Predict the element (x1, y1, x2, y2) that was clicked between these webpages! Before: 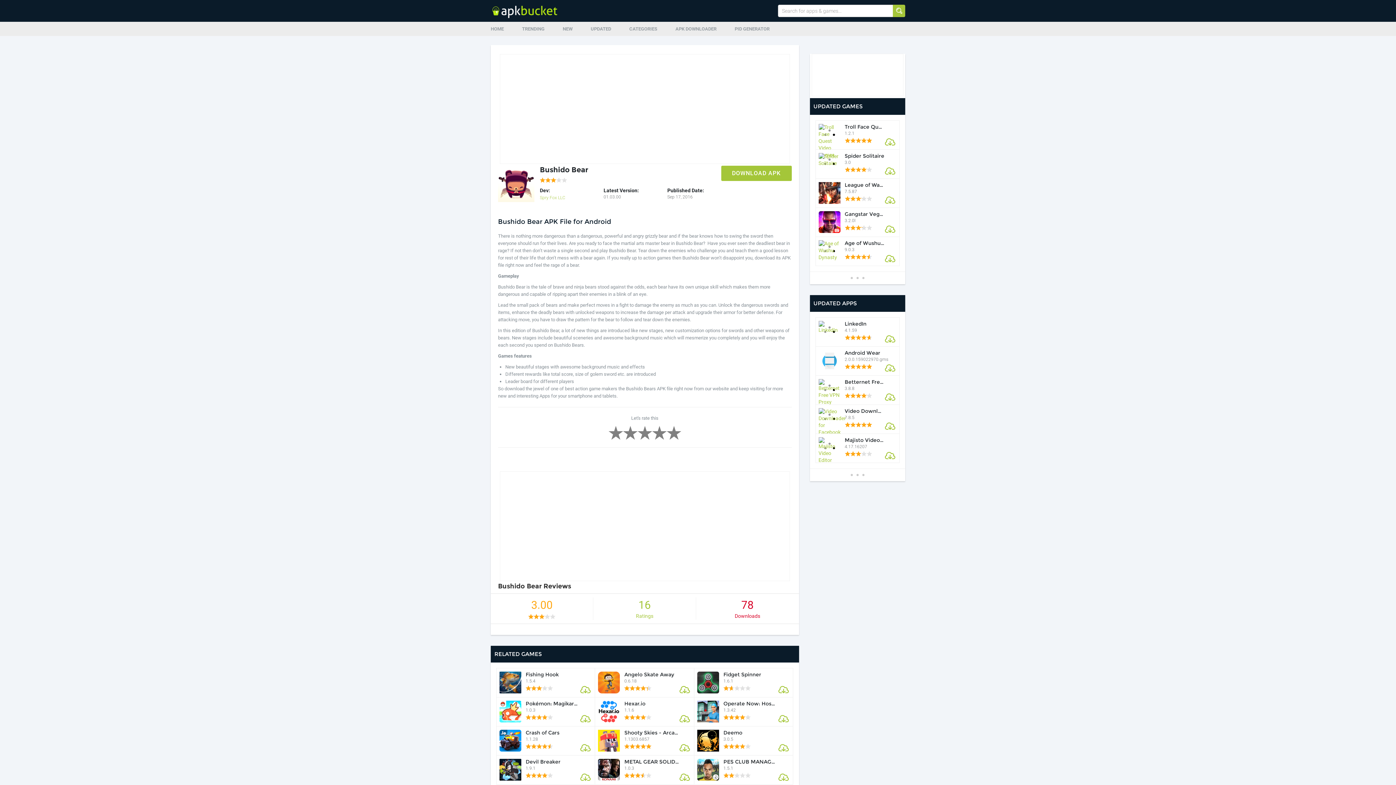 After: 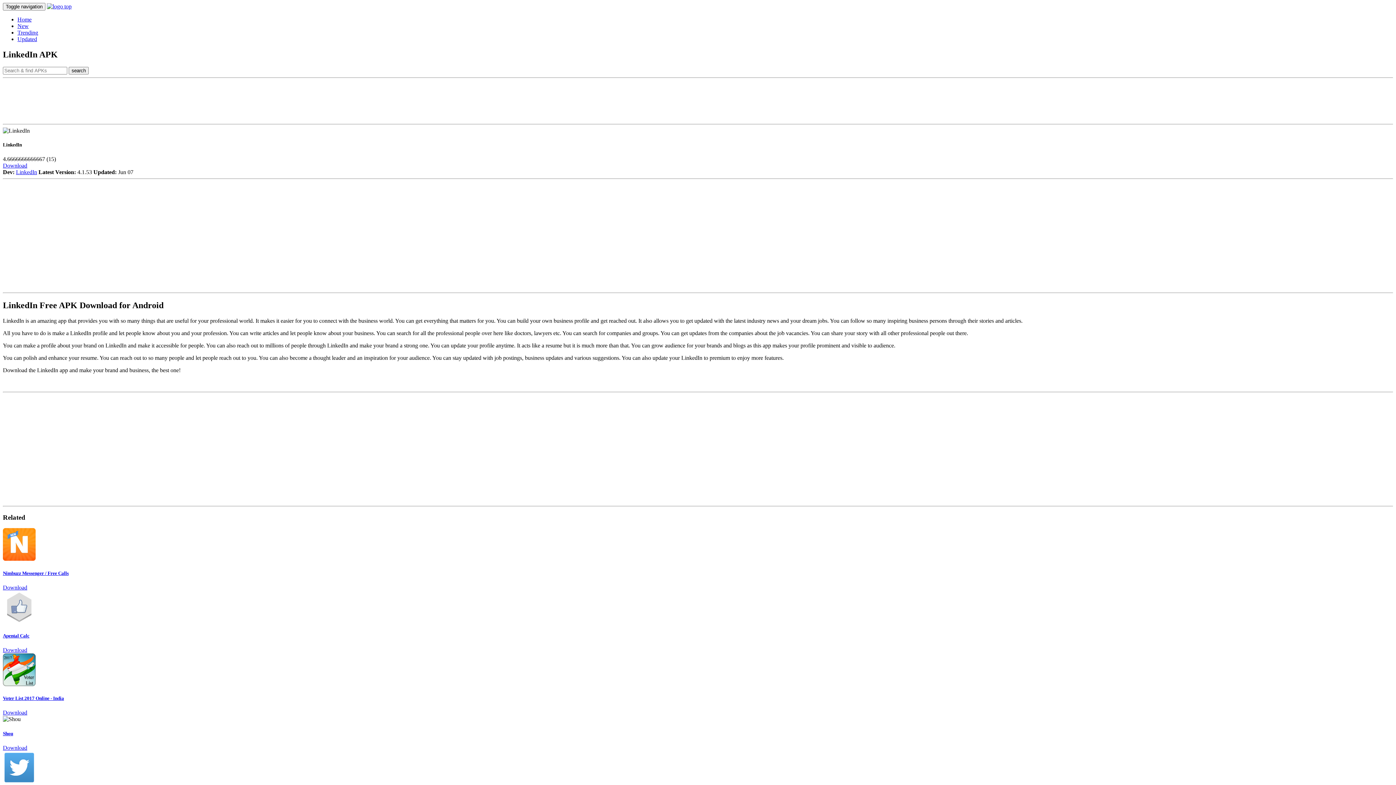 Action: bbox: (884, 333, 896, 345)